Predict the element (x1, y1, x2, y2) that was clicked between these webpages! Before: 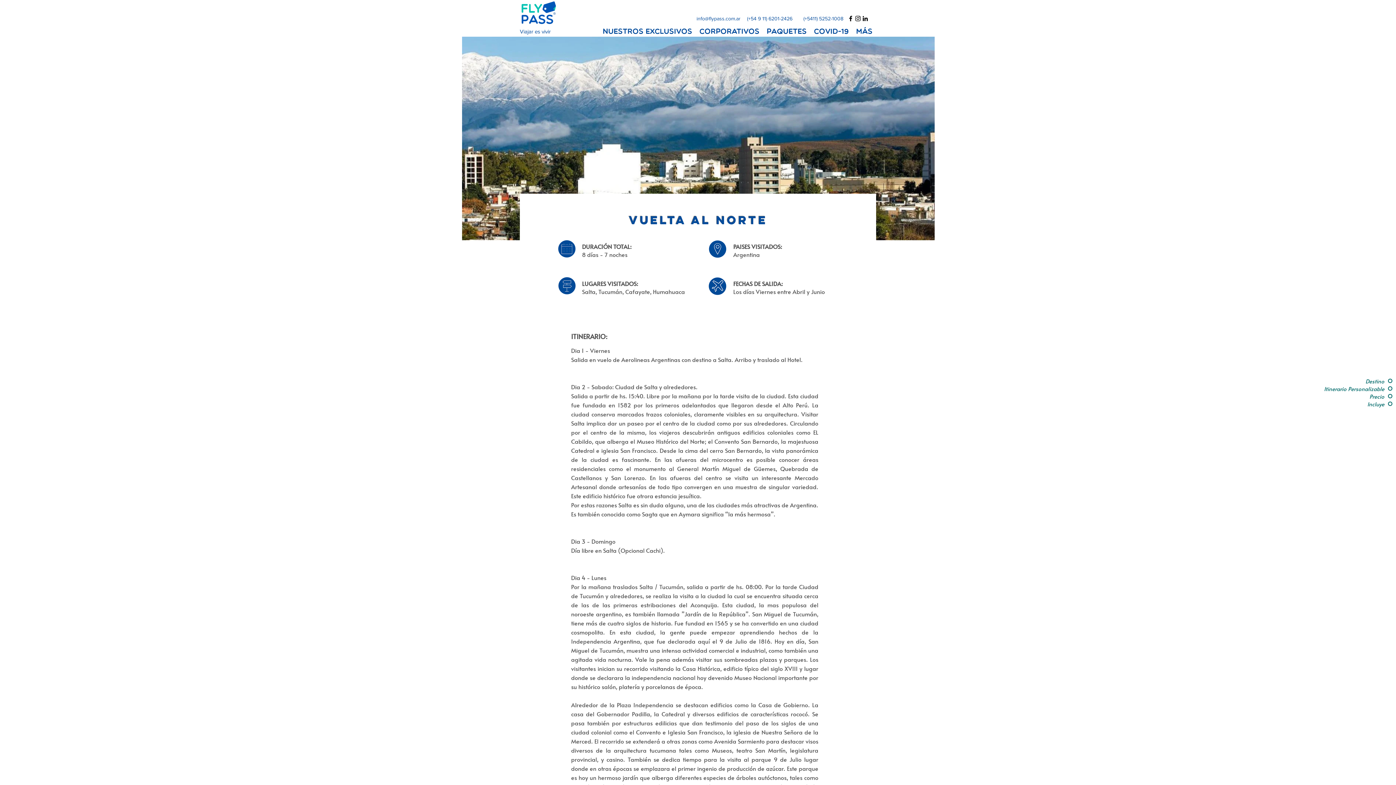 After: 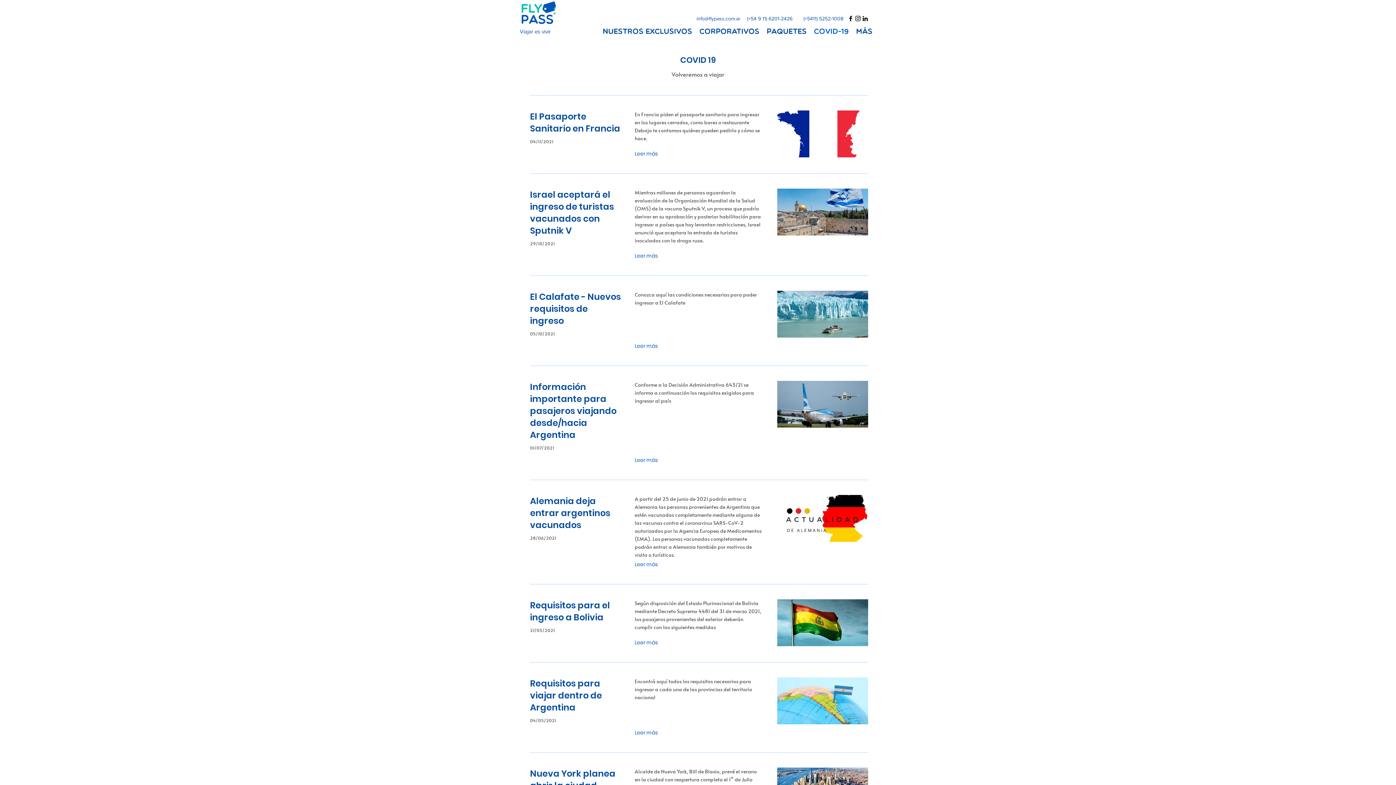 Action: label: COVID-19 bbox: (810, 26, 852, 36)